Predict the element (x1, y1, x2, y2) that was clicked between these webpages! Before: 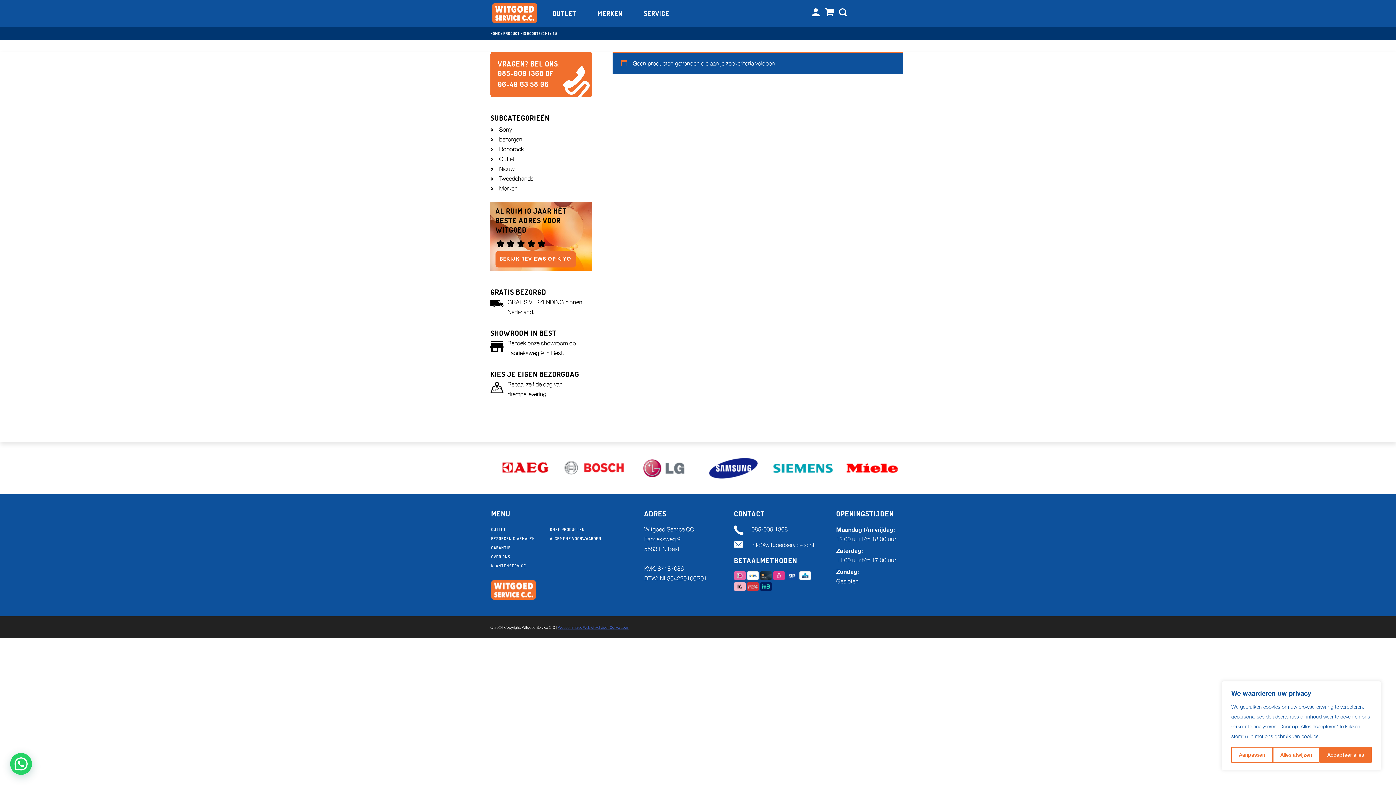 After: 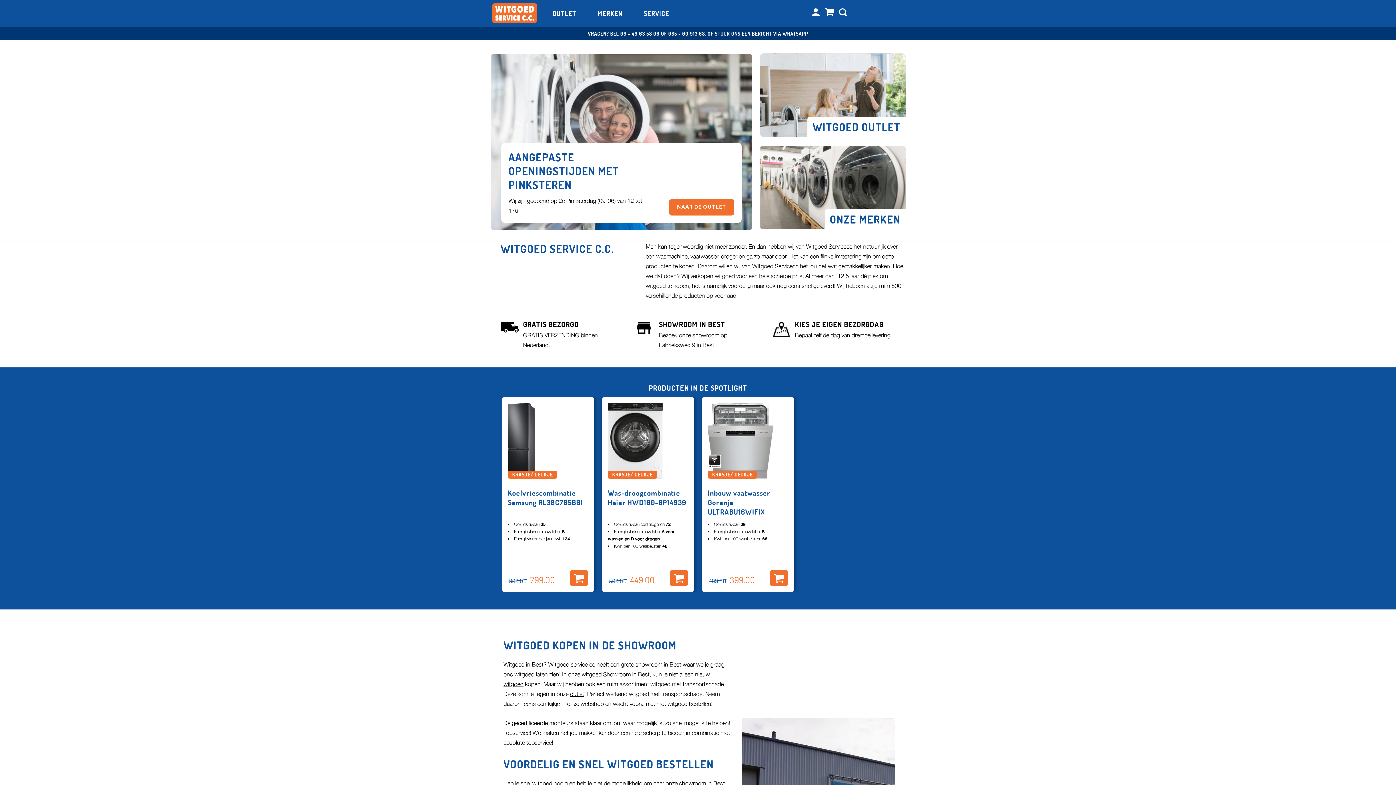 Action: label: HOME bbox: (490, 31, 500, 35)